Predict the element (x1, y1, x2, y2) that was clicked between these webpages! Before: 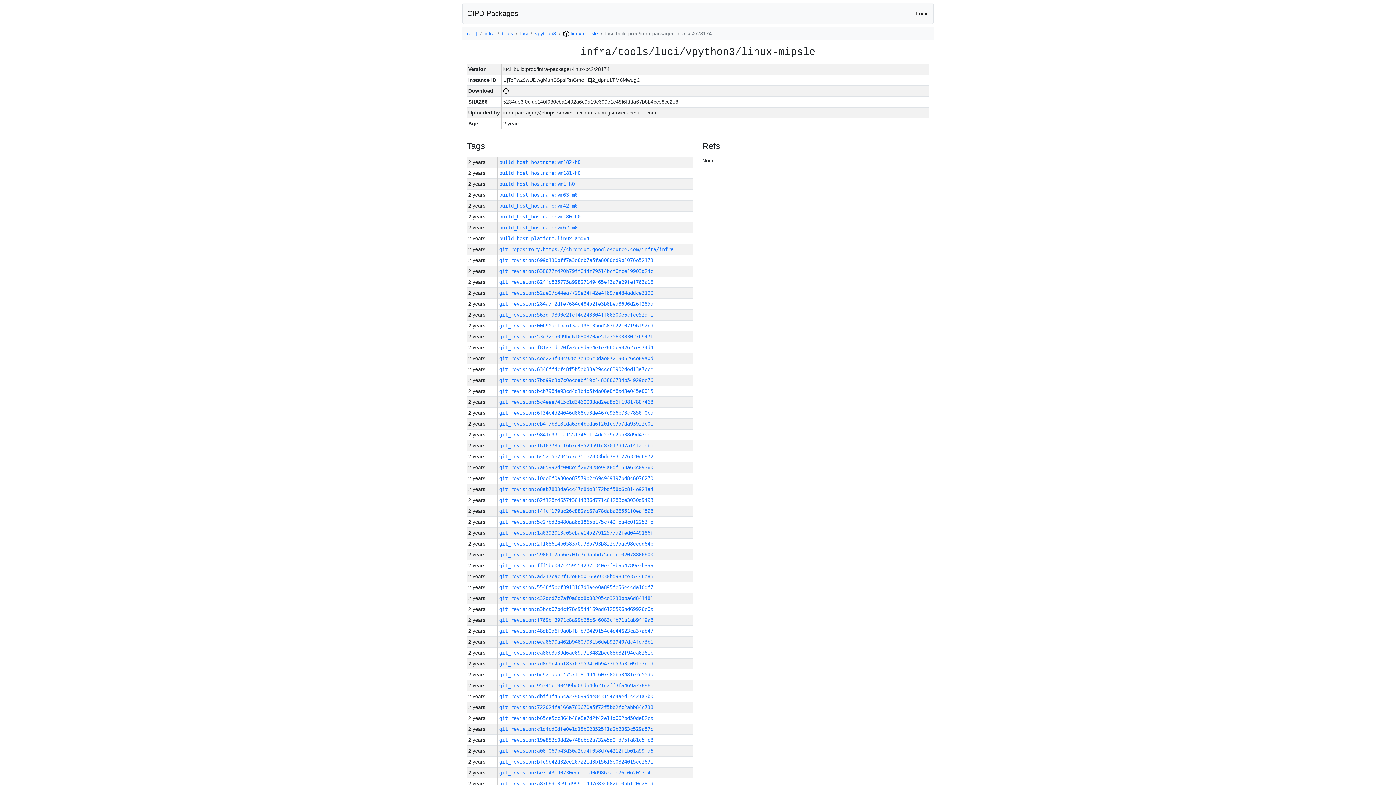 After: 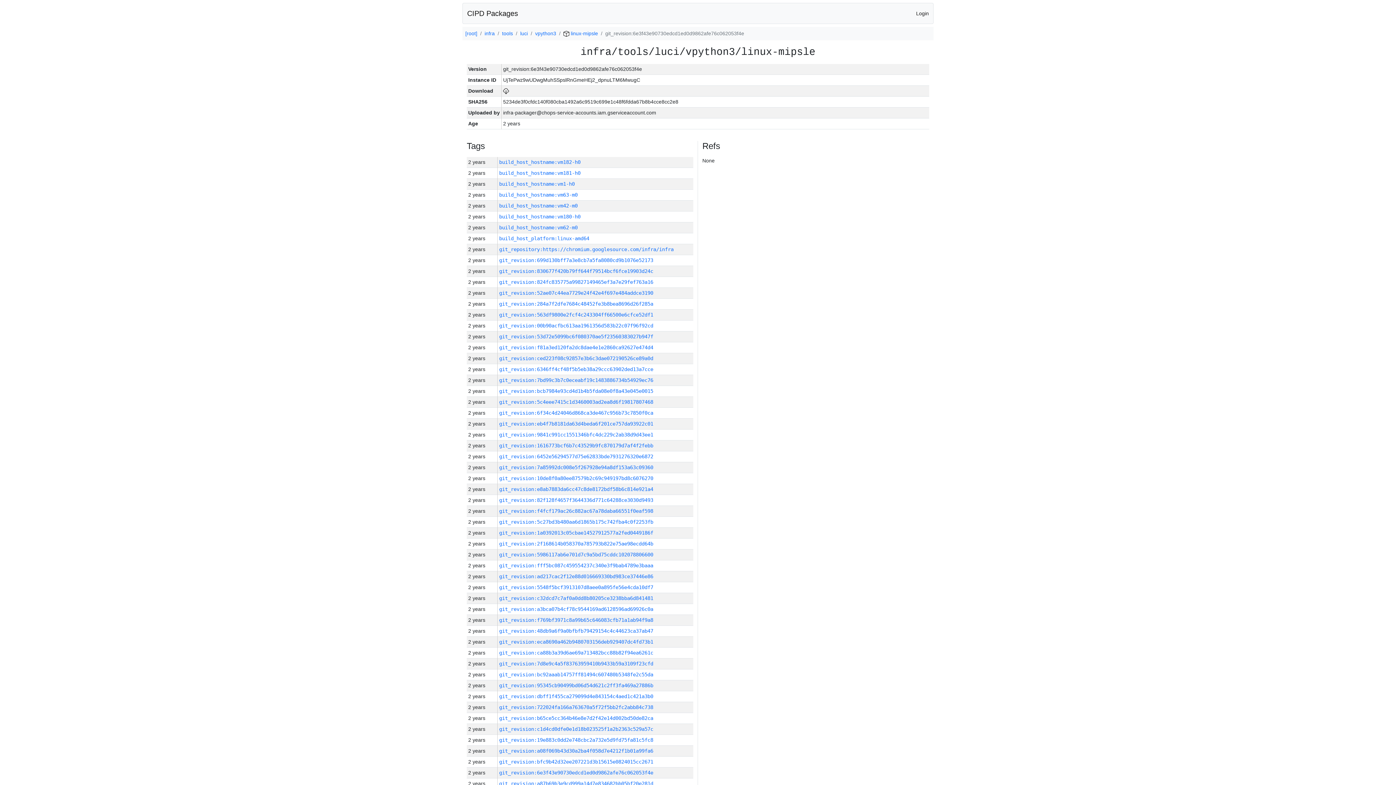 Action: label: git_revision:6e3f43e90730edcd1ed0d9862afe76c062053f4e bbox: (499, 770, 653, 776)